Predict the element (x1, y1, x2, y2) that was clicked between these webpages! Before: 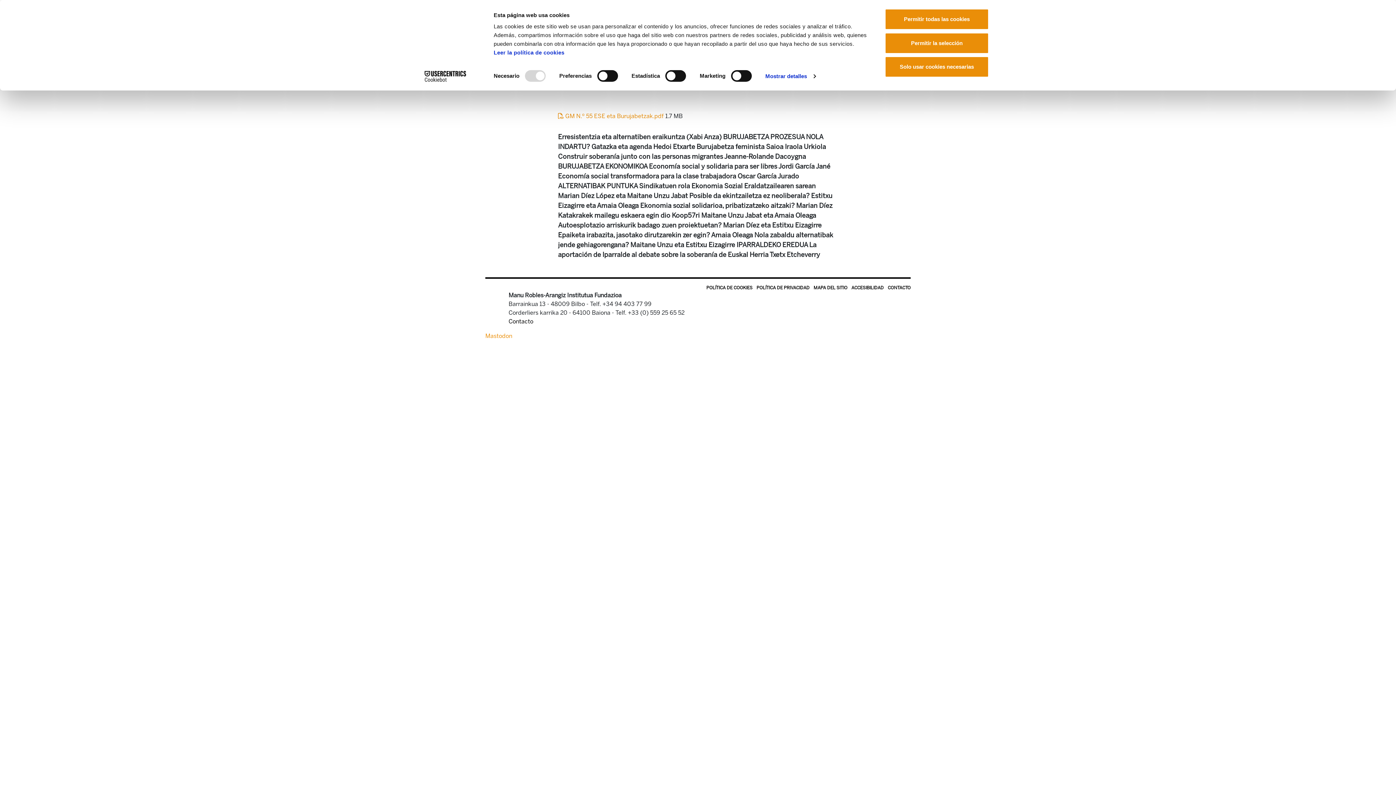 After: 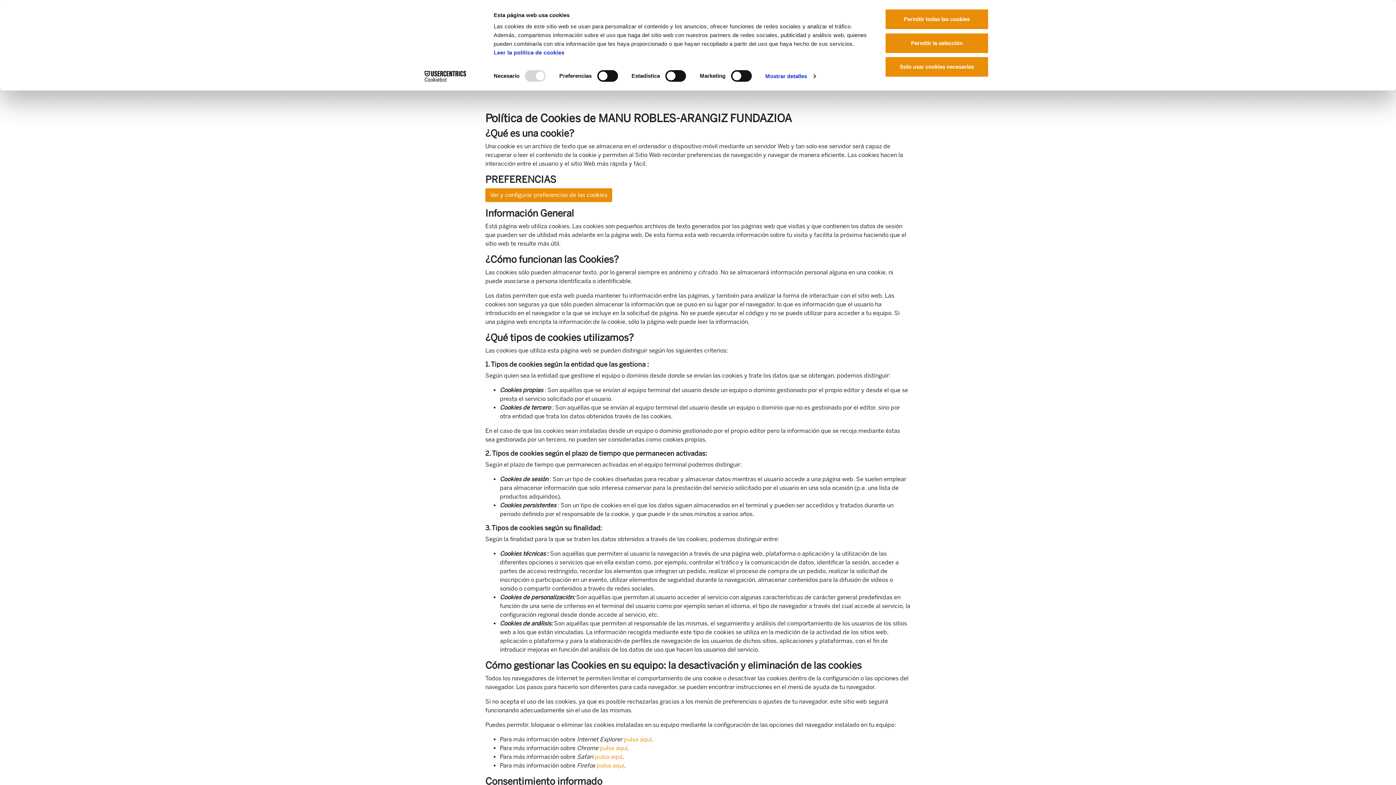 Action: bbox: (706, 285, 752, 290) label: POLÍTICA DE COOKIES